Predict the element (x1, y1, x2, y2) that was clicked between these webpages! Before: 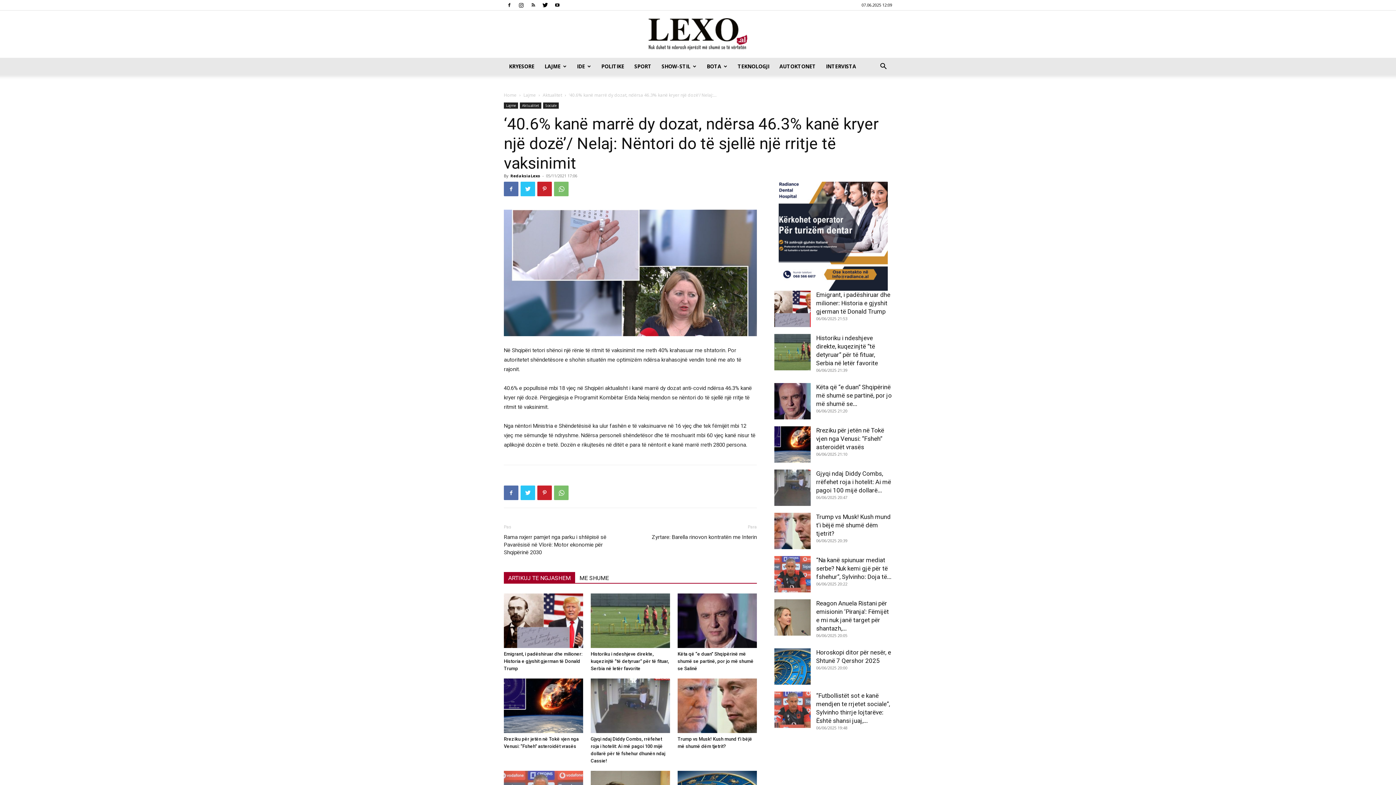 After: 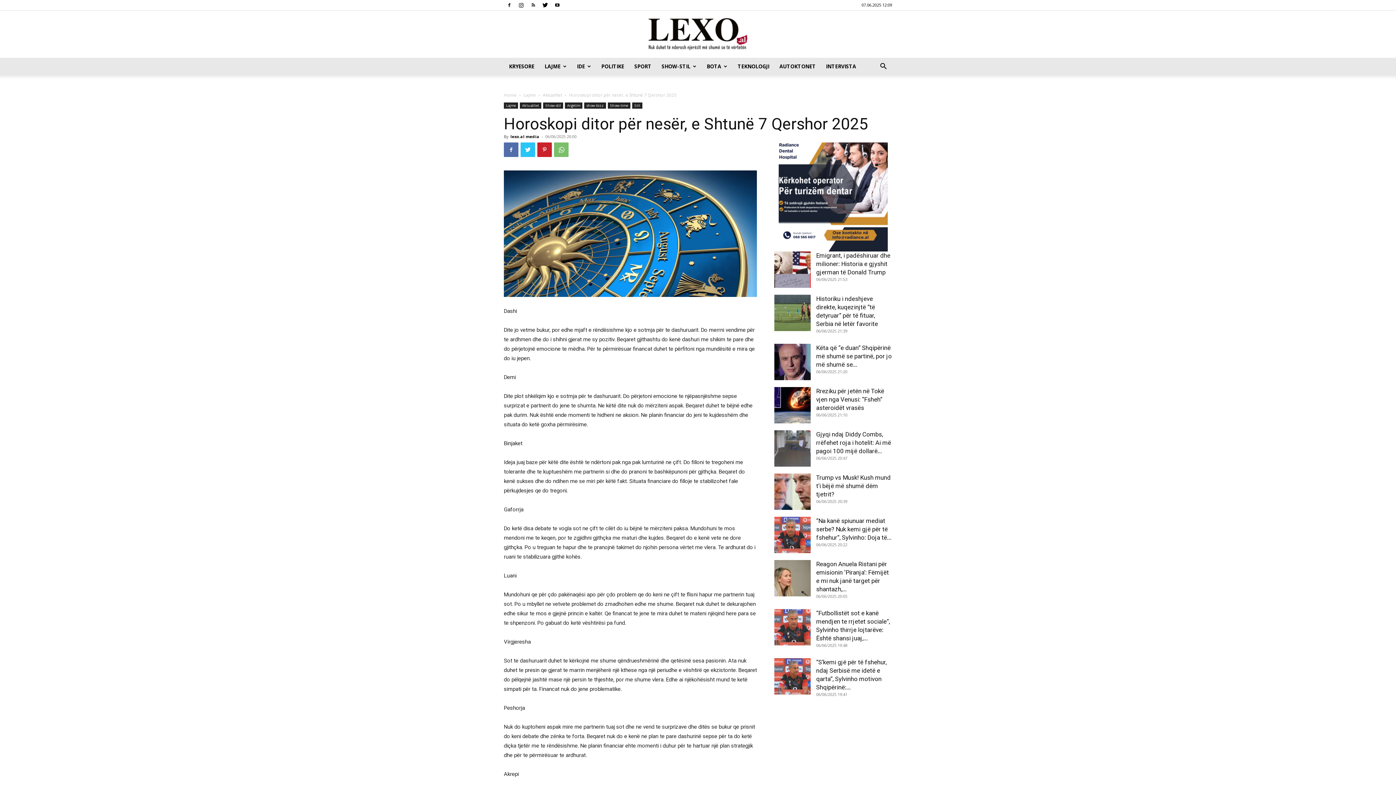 Action: bbox: (774, 648, 810, 685)